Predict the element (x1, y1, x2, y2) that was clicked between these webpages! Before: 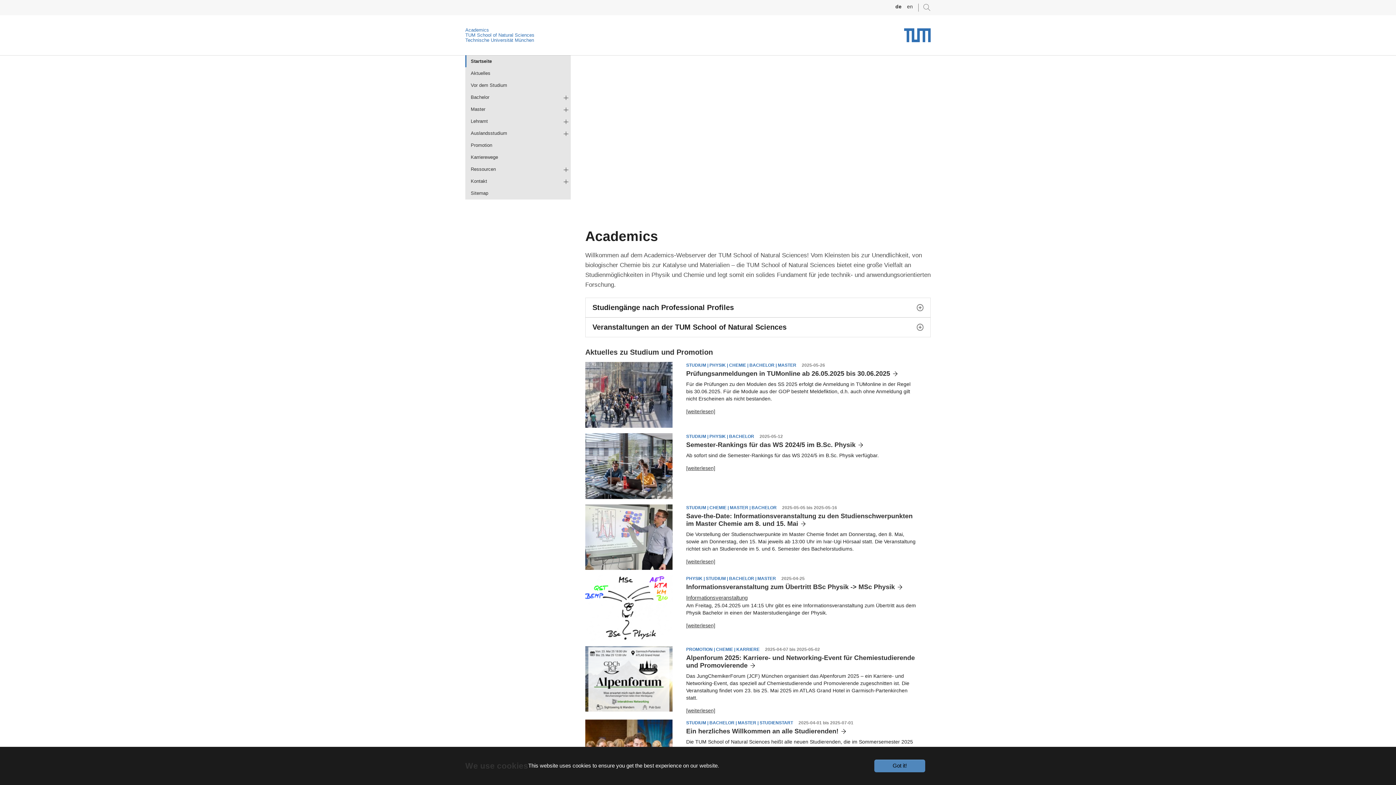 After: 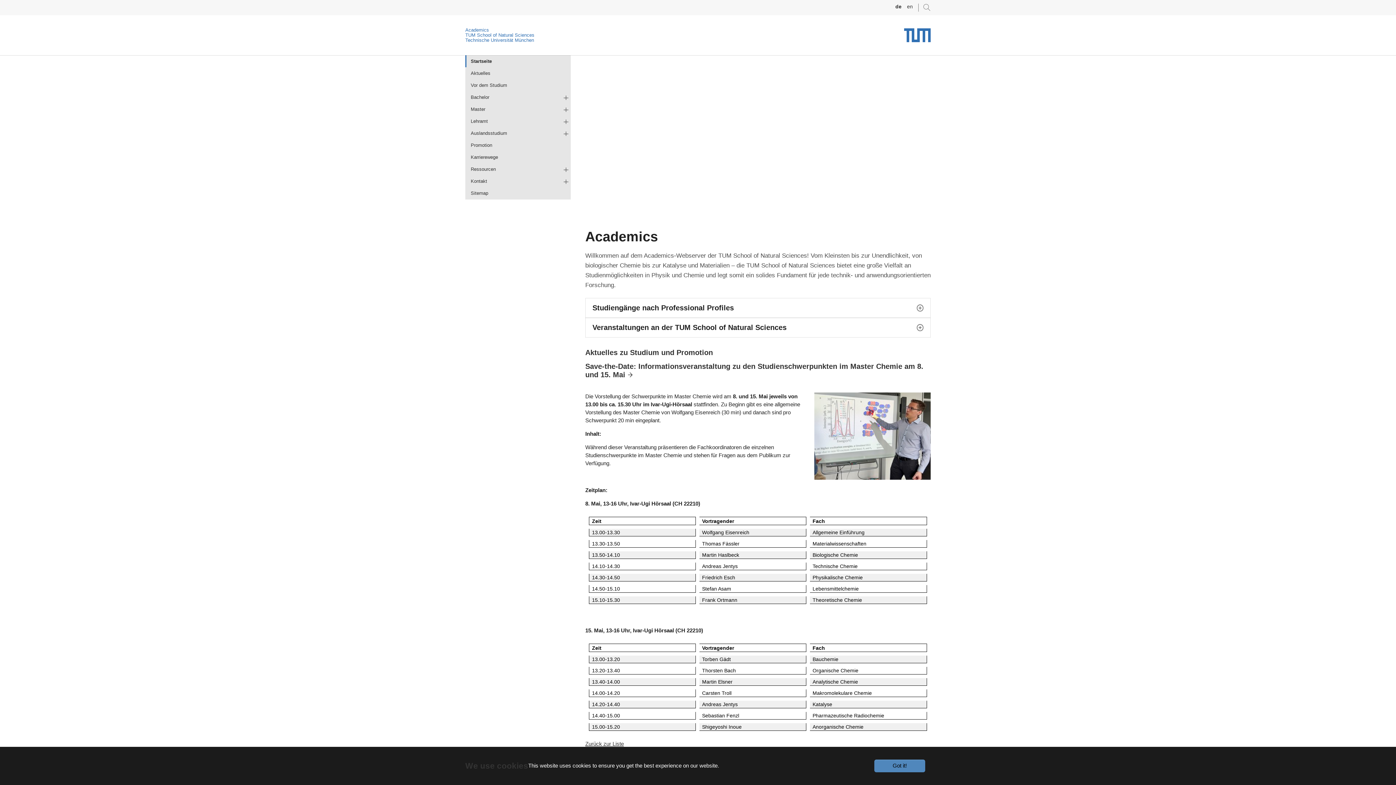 Action: label: Save-the-Date: Informationsveranstaltung zu den Studienschwerpunkten im Master Chemie am 8. und 15. Mai bbox: (686, 512, 912, 528)